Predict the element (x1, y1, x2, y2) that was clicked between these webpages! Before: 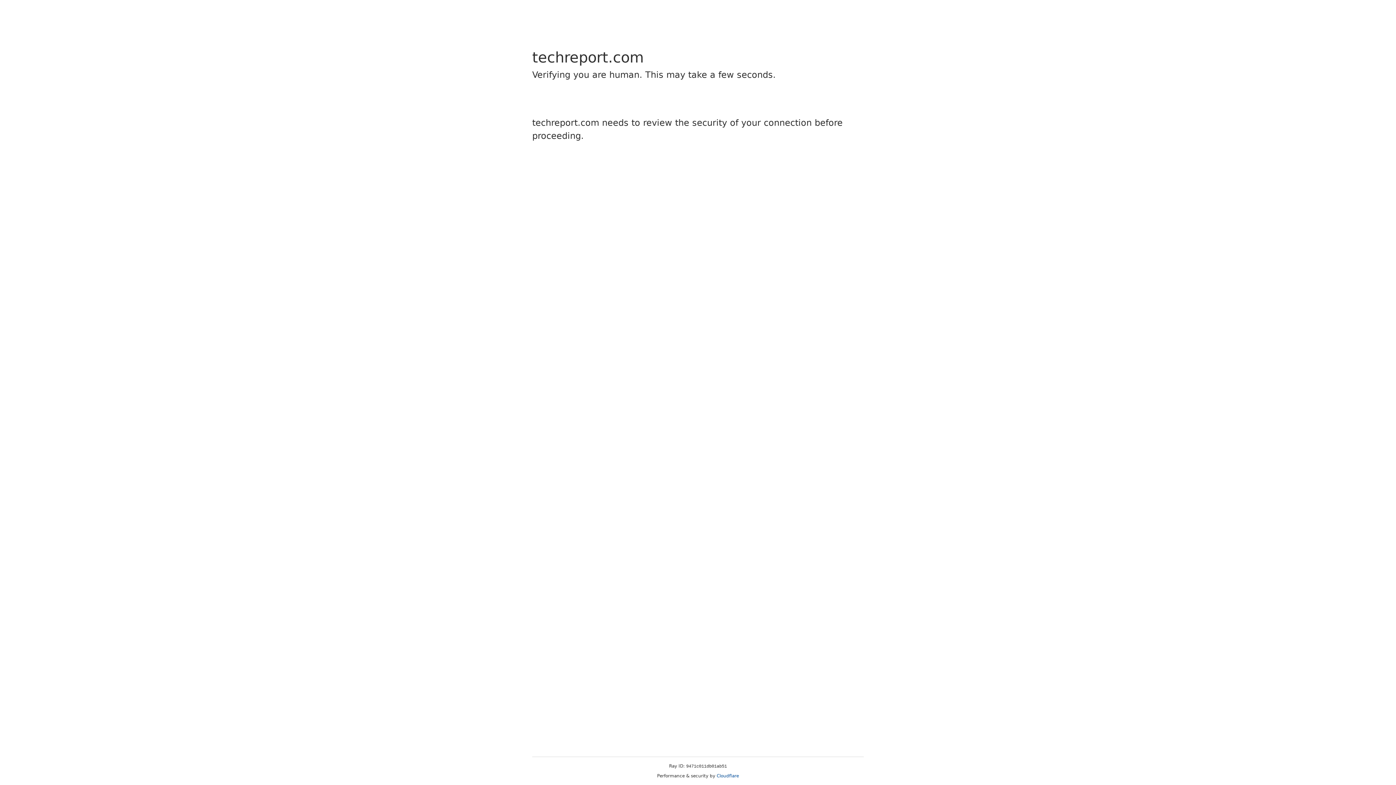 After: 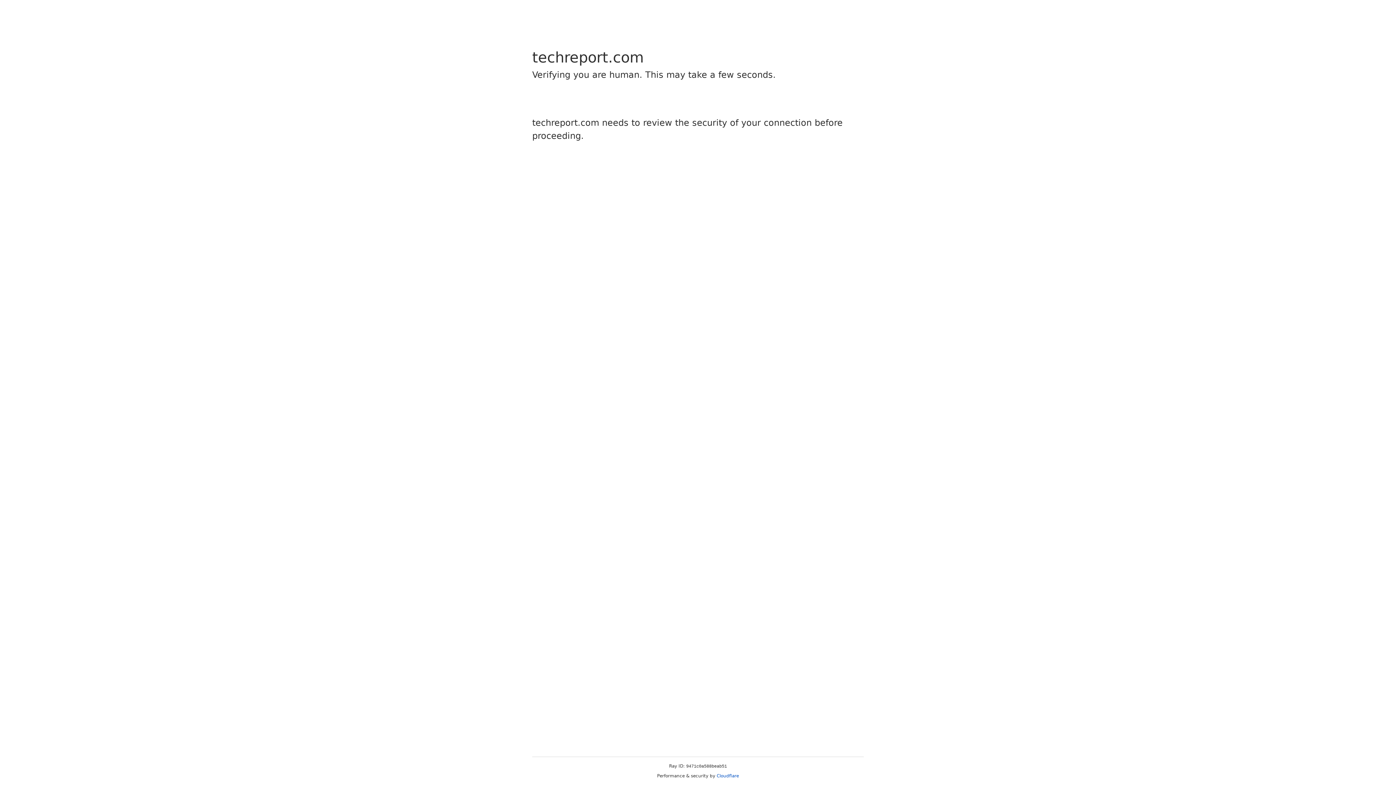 Action: bbox: (716, 773, 739, 778) label: Cloudflare